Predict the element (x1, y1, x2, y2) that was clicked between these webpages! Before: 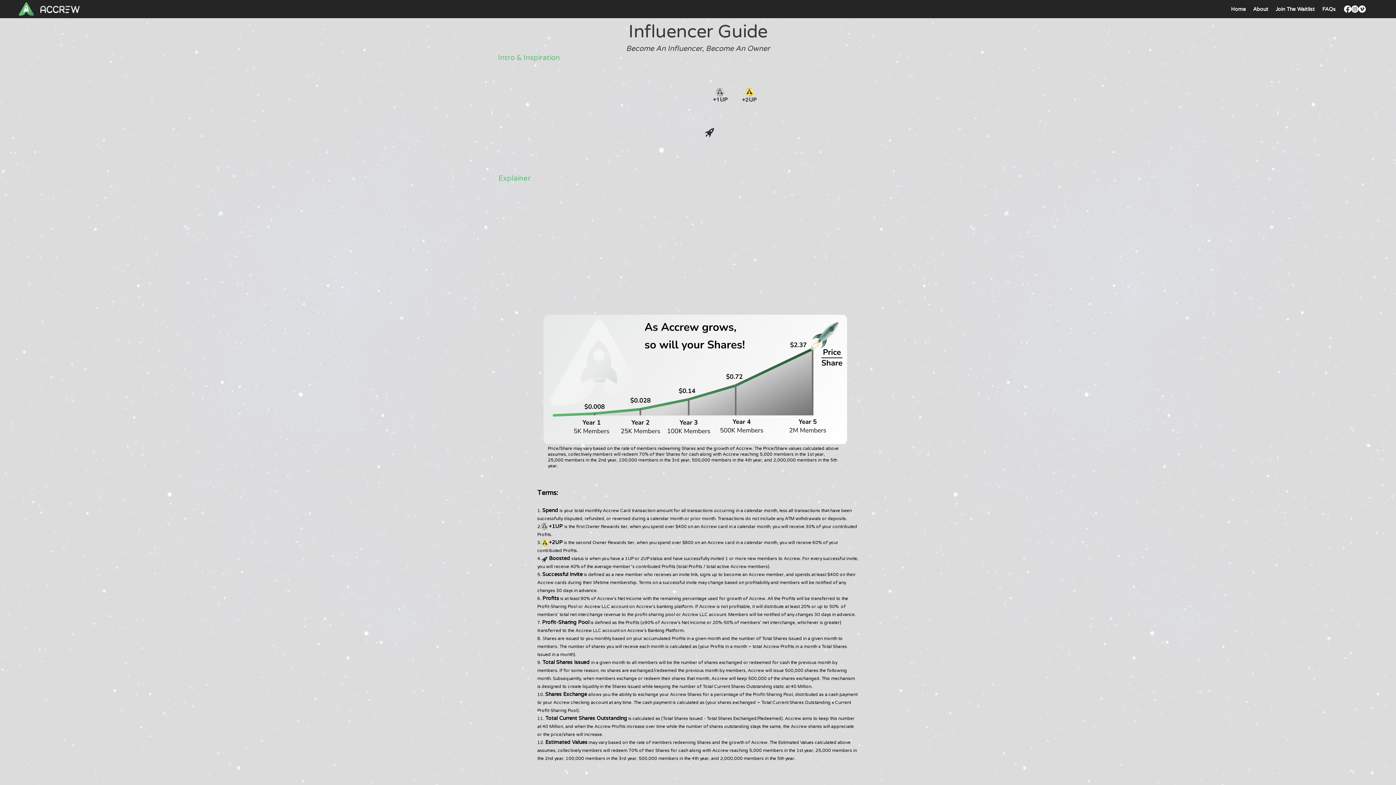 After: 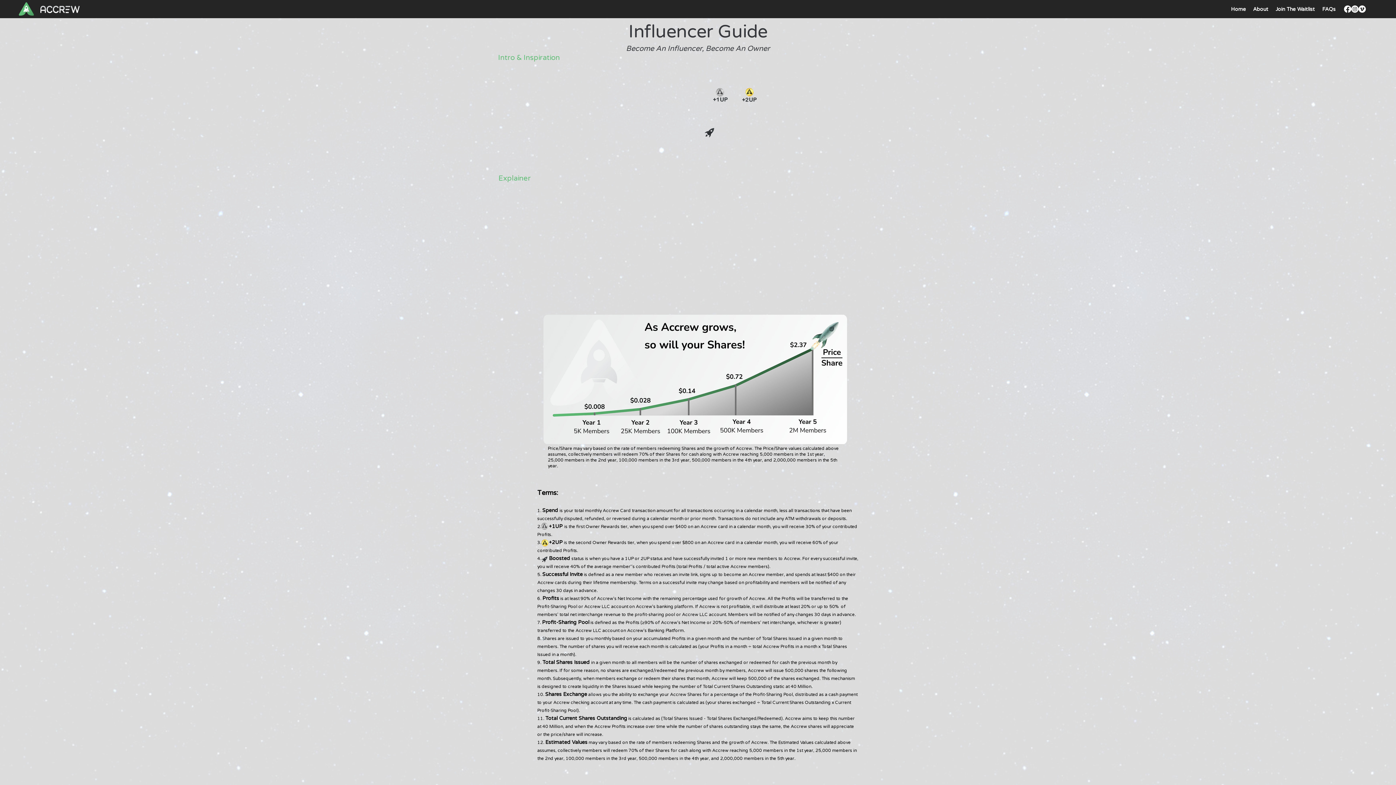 Action: label: Vimeo bbox: (1358, 5, 1366, 12)